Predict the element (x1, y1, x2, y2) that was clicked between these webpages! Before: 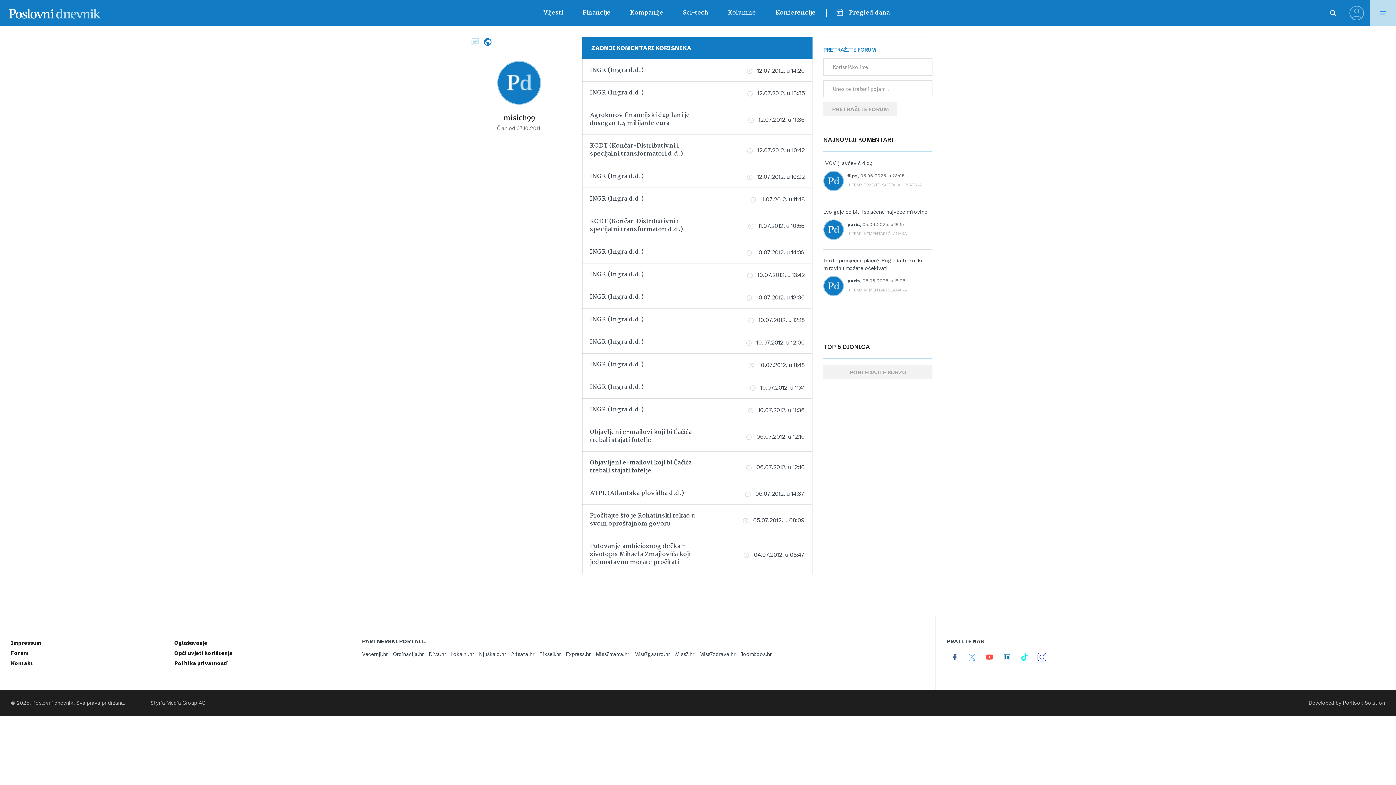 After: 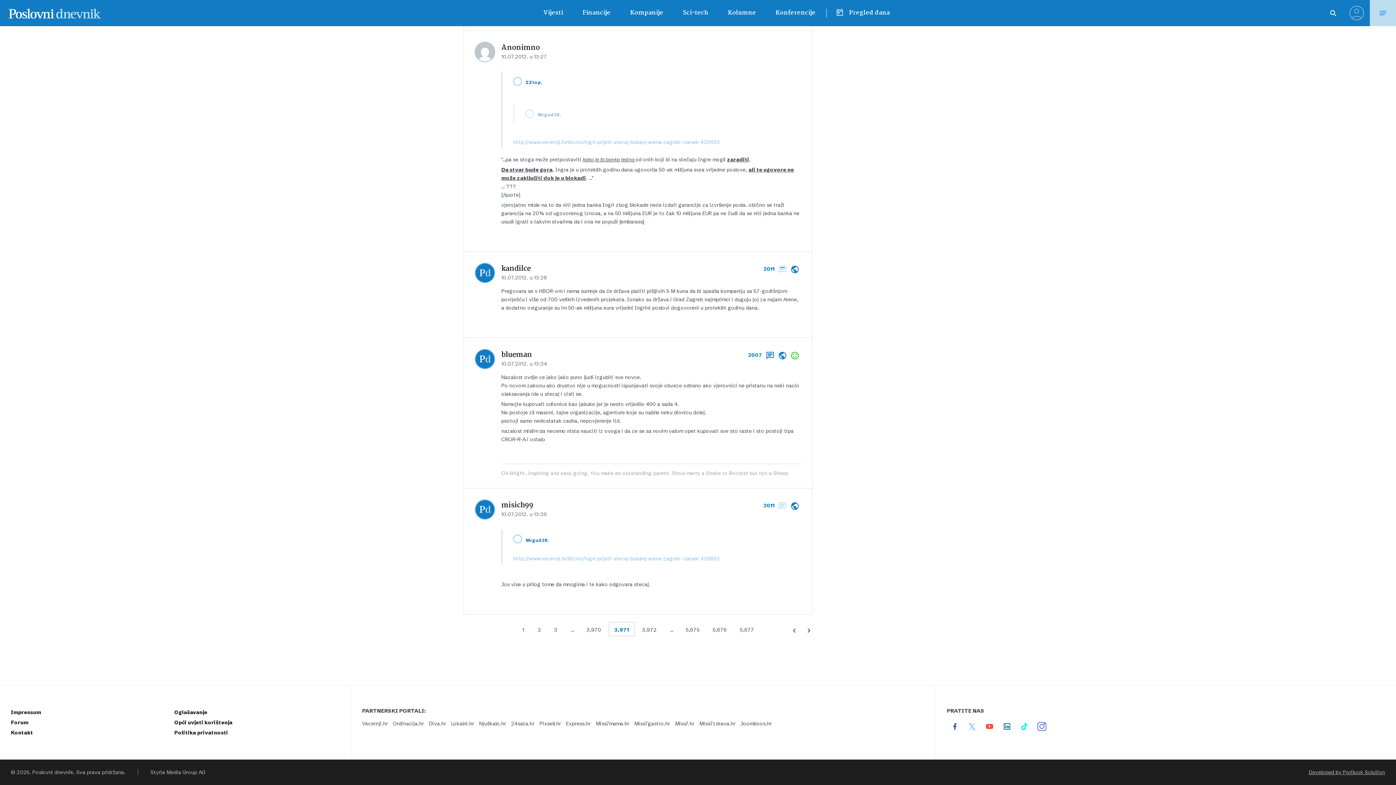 Action: label: INGR (Ingra d.d.) bbox: (590, 292, 643, 302)